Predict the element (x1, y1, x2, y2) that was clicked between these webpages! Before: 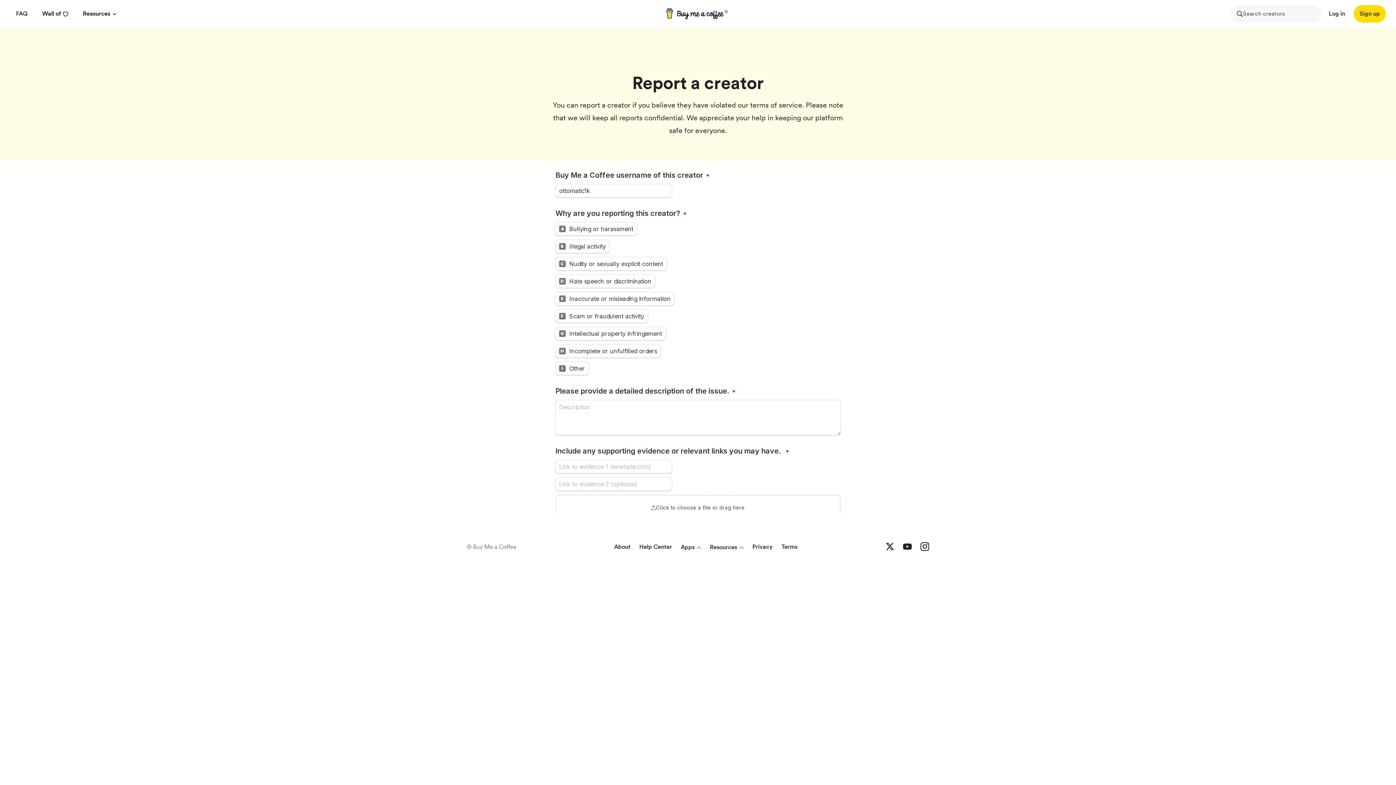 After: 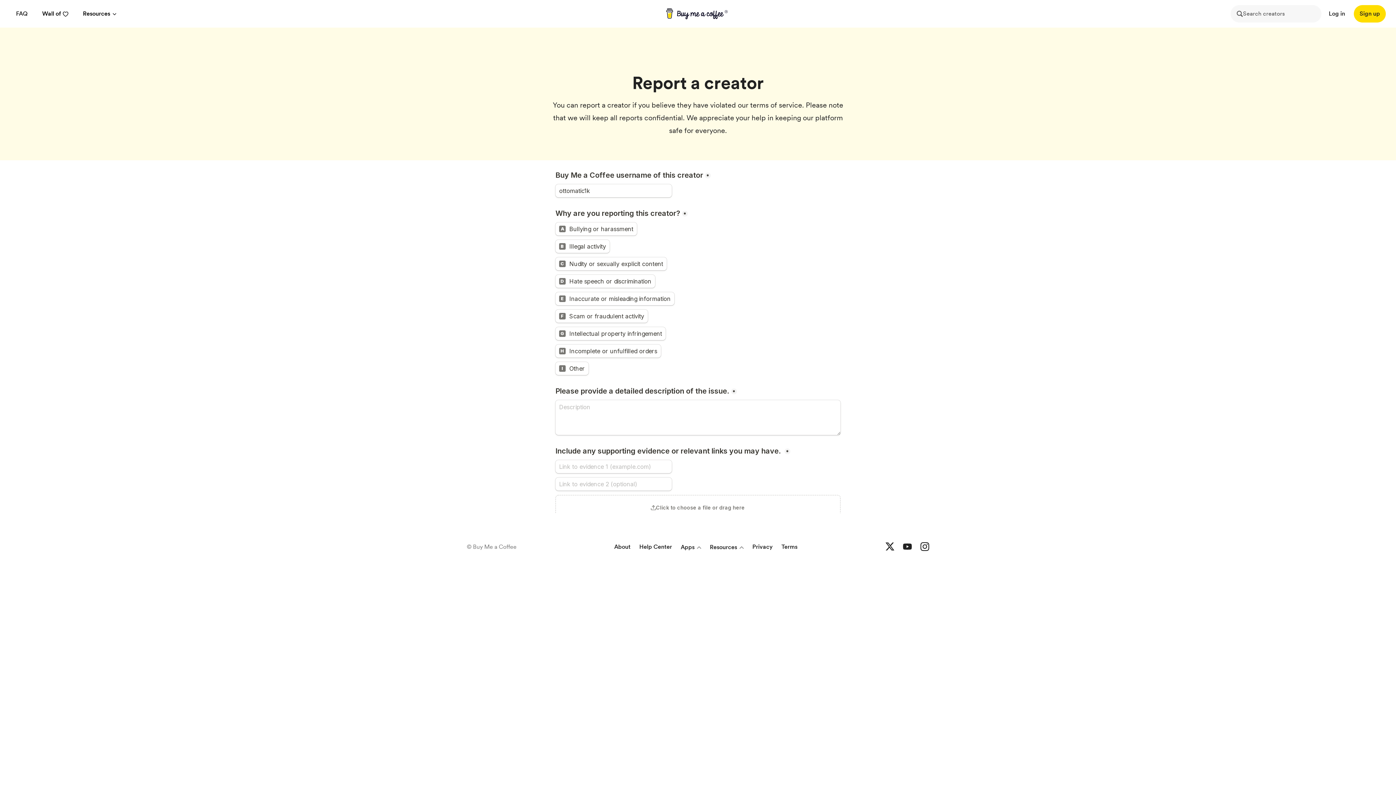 Action: label: Buy me a coffee Twitter bbox: (885, 542, 894, 552)